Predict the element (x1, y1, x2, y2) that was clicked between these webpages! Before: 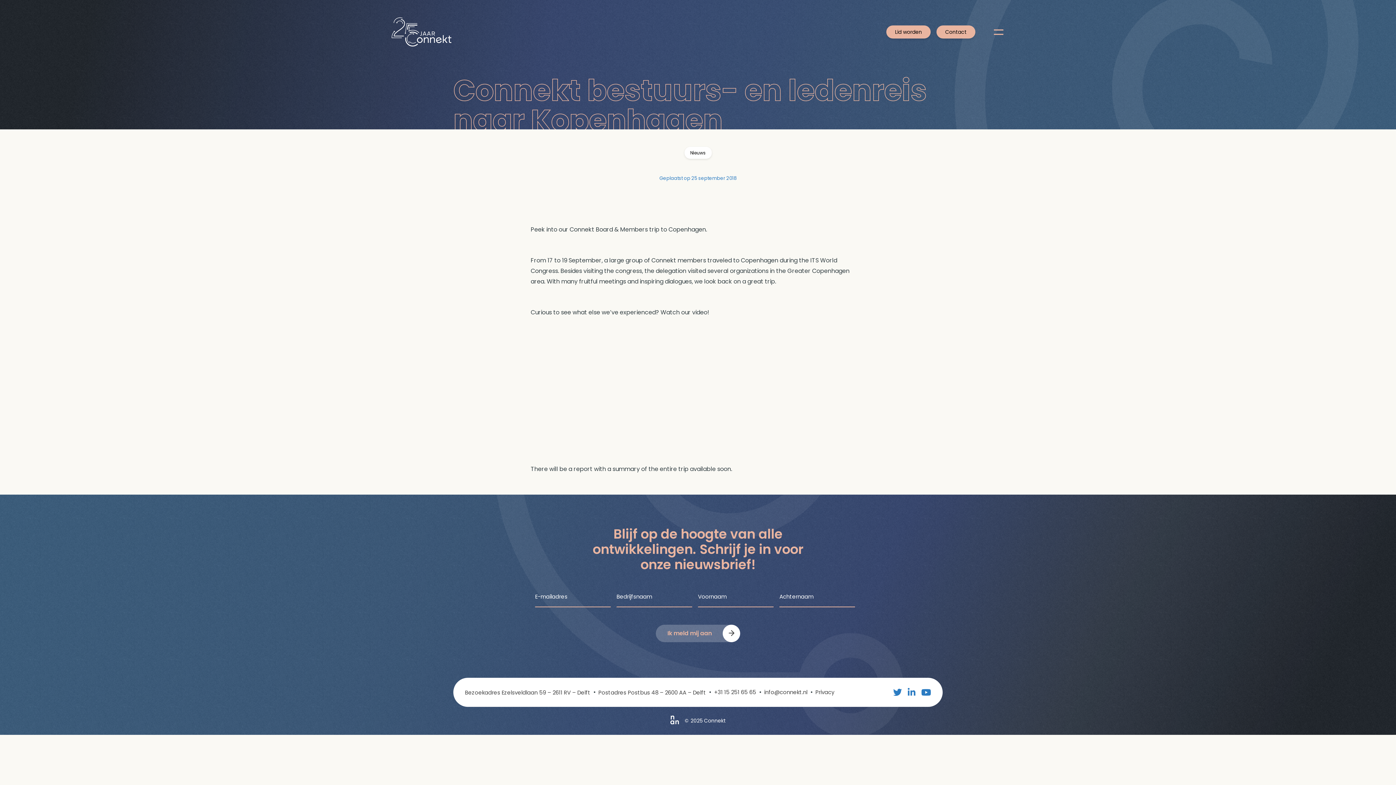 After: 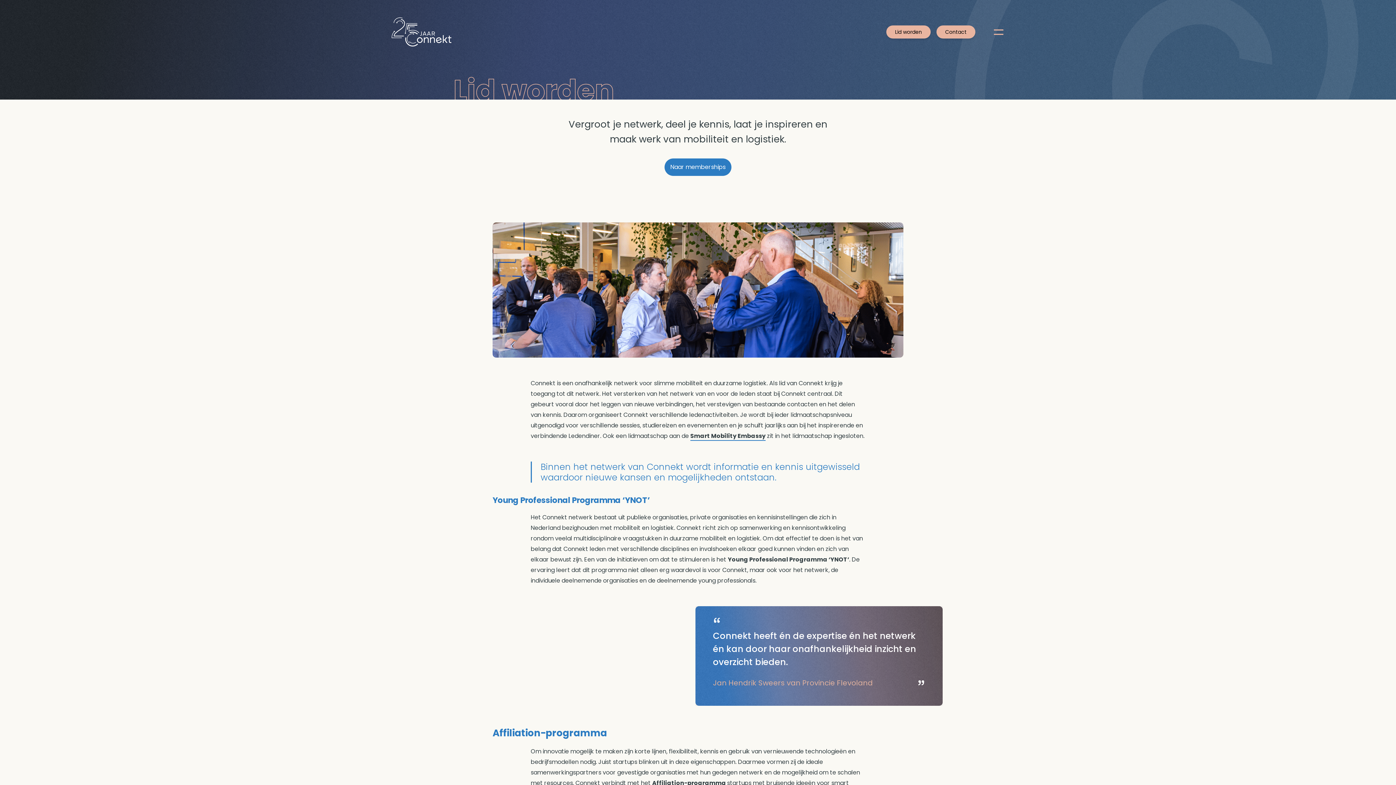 Action: label: Lid worden bbox: (886, 25, 930, 38)